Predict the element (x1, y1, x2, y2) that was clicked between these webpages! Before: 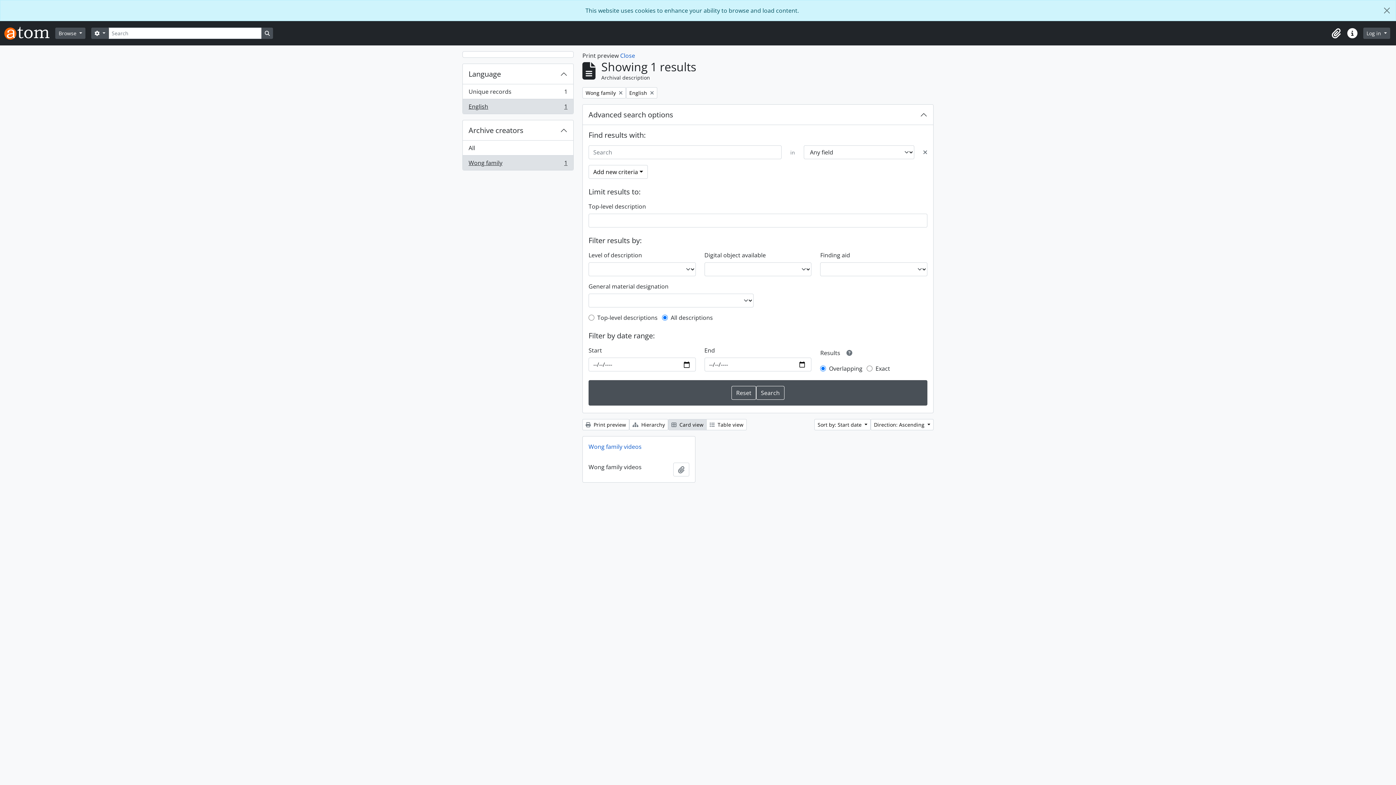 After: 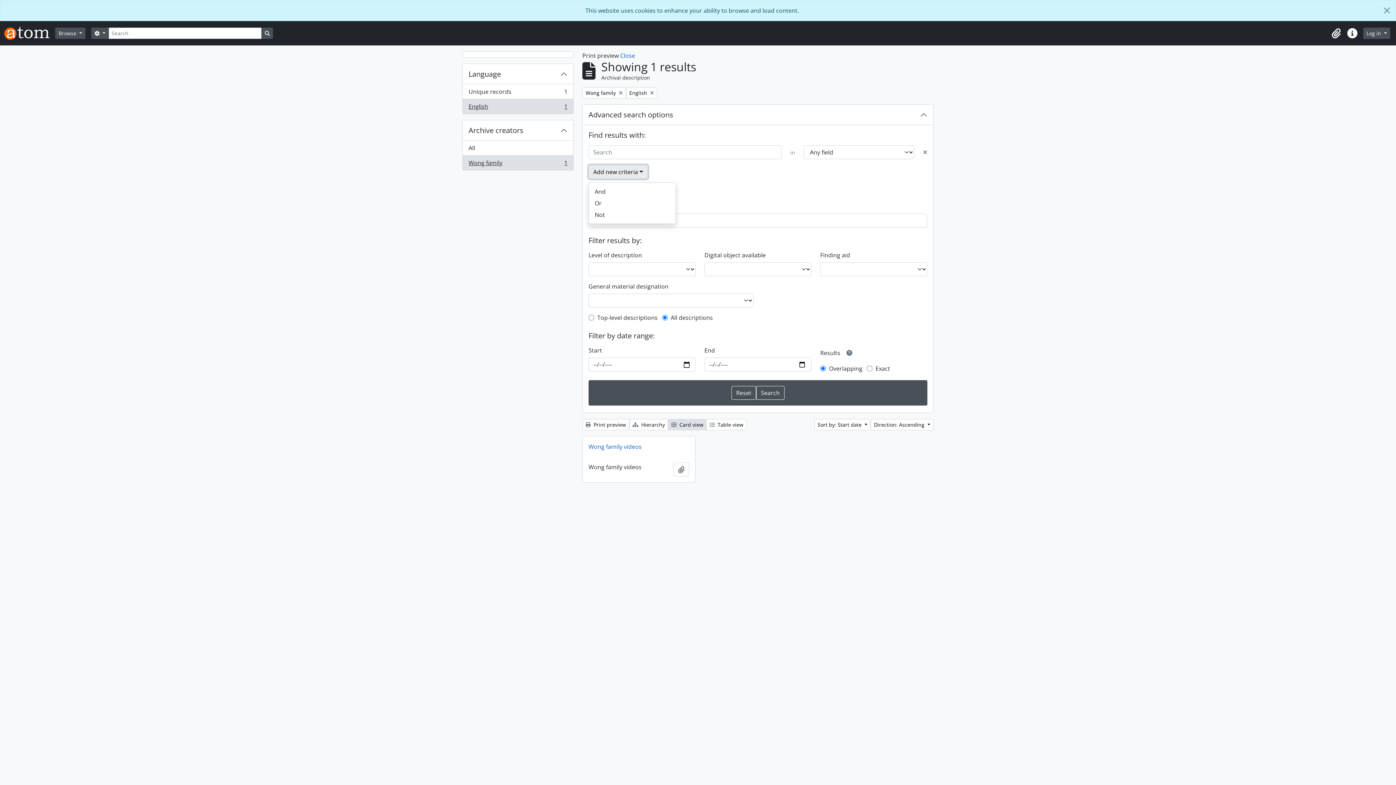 Action: label: Add new criteria bbox: (588, 165, 647, 178)